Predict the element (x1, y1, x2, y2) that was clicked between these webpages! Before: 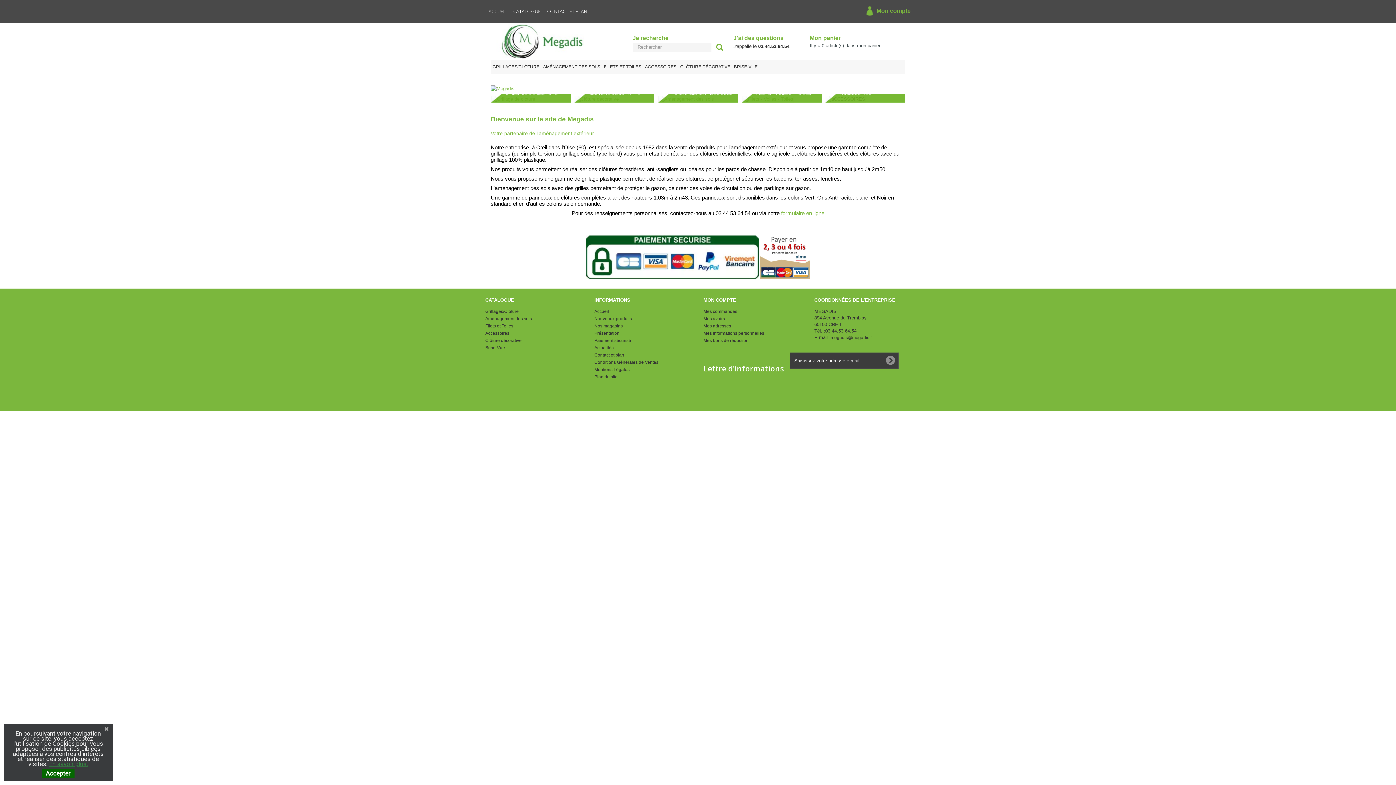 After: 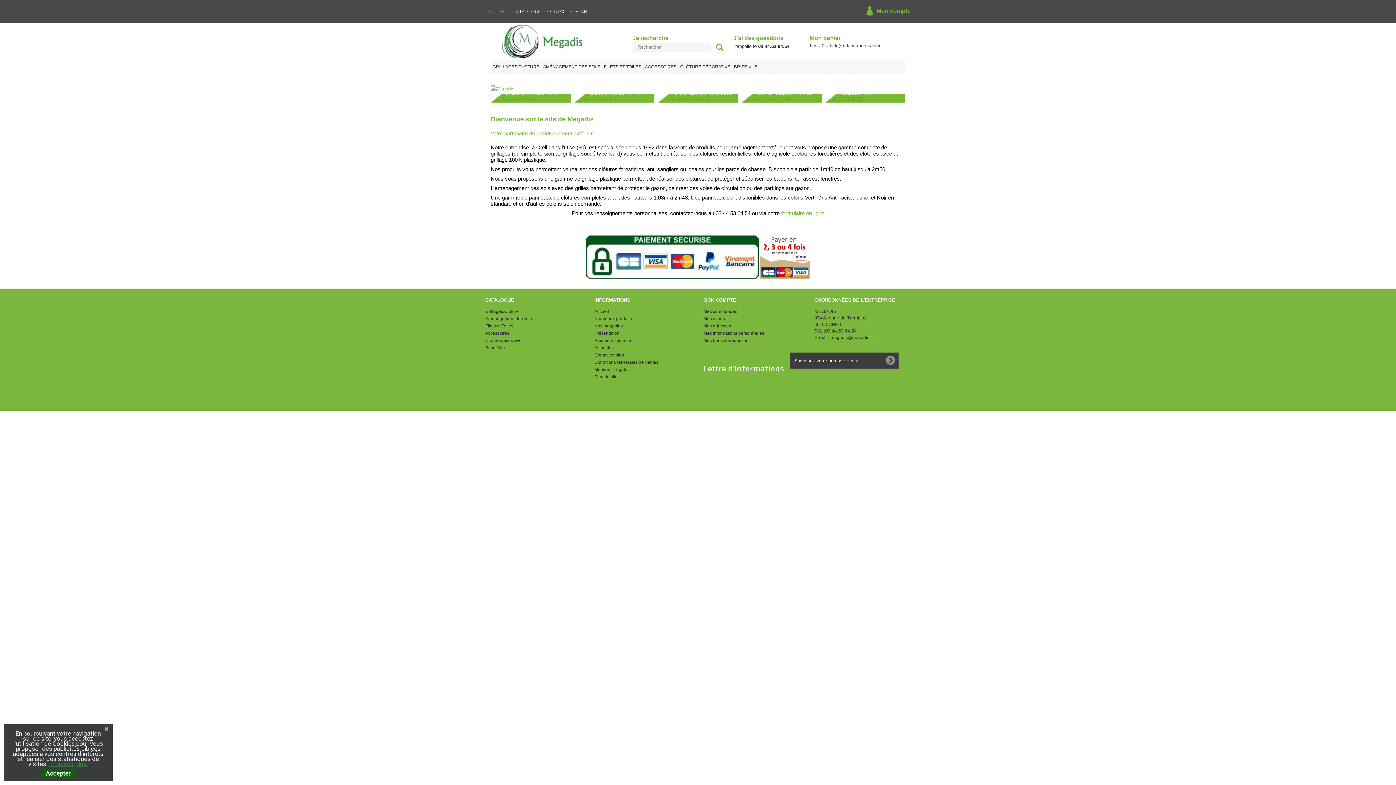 Action: label: CATALOGUE bbox: (510, 0, 544, 22)